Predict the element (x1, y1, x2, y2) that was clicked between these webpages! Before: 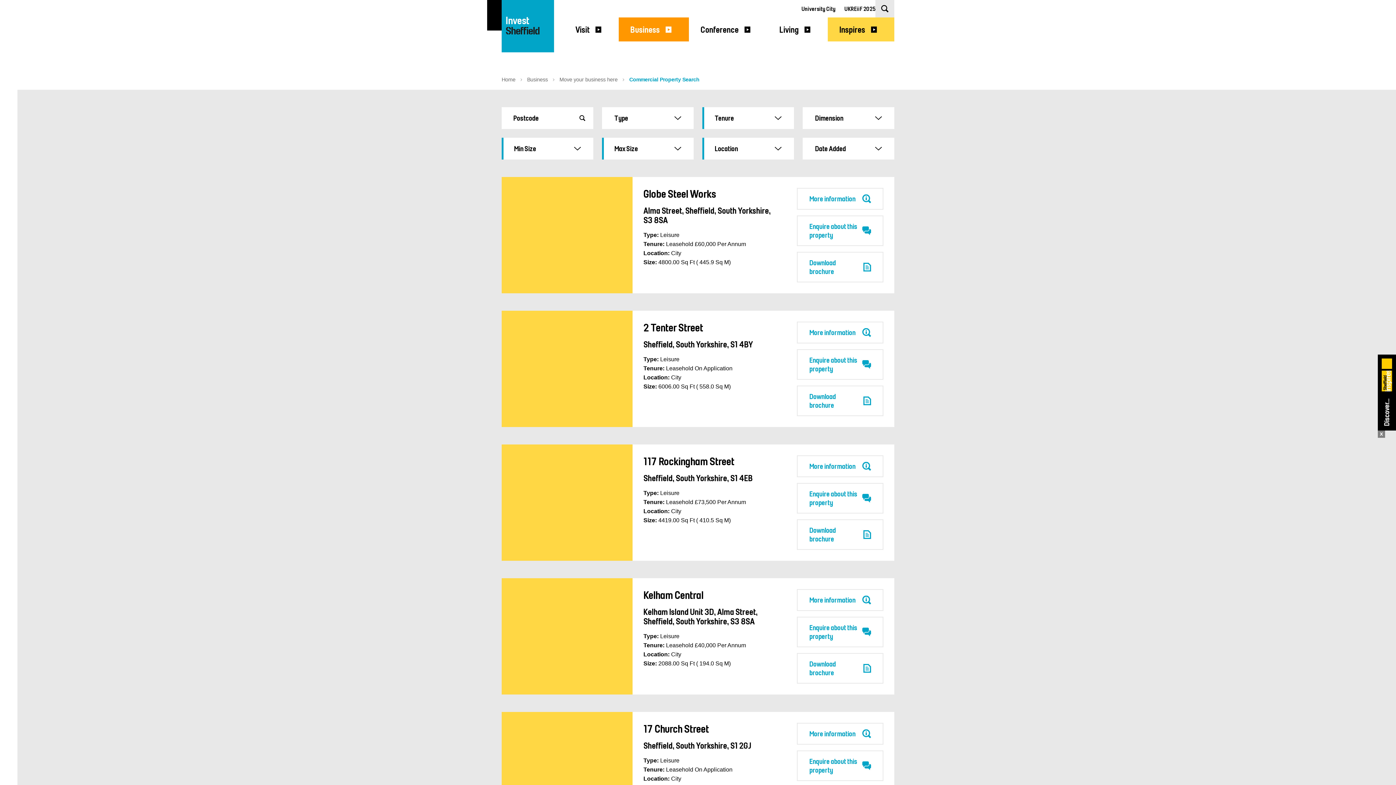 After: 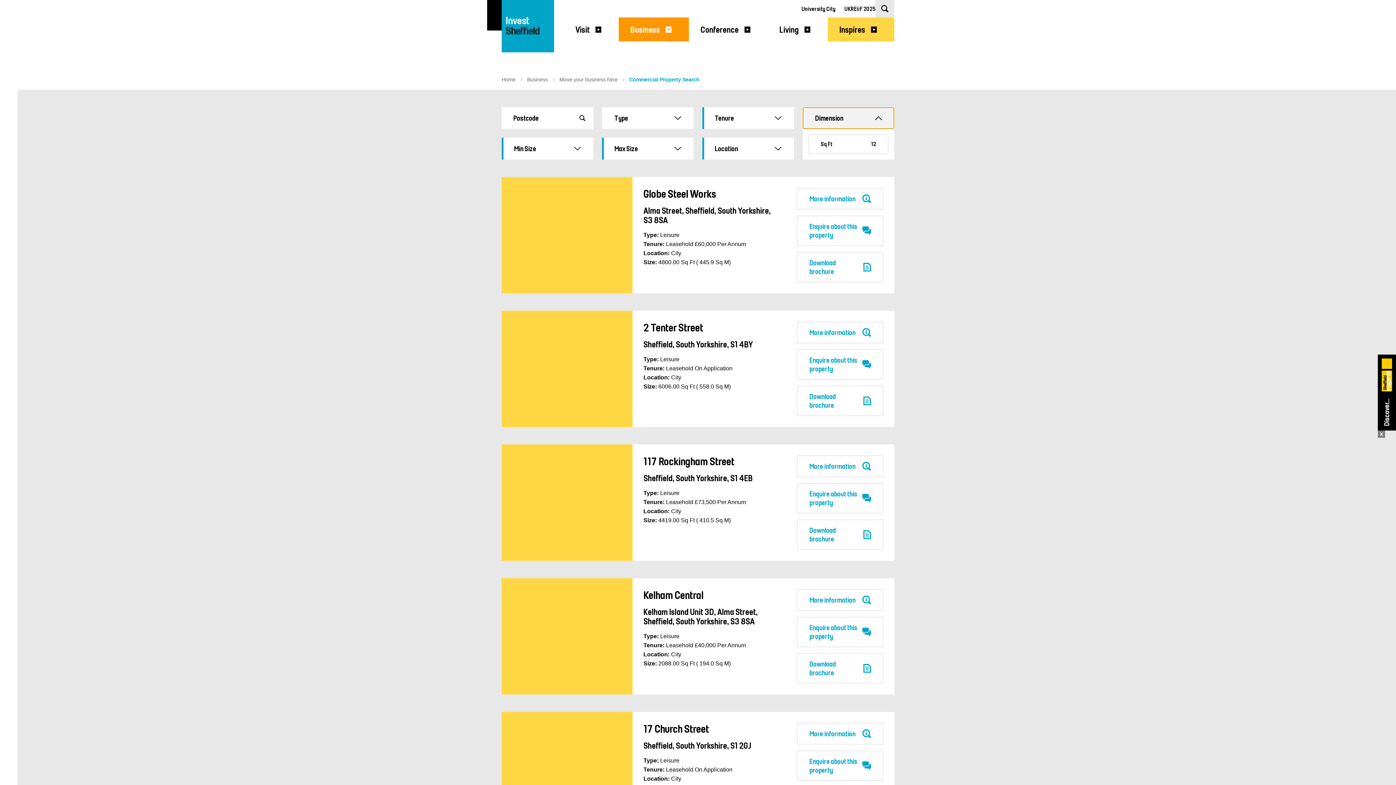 Action: bbox: (802, 107, 894, 129) label: Dimension